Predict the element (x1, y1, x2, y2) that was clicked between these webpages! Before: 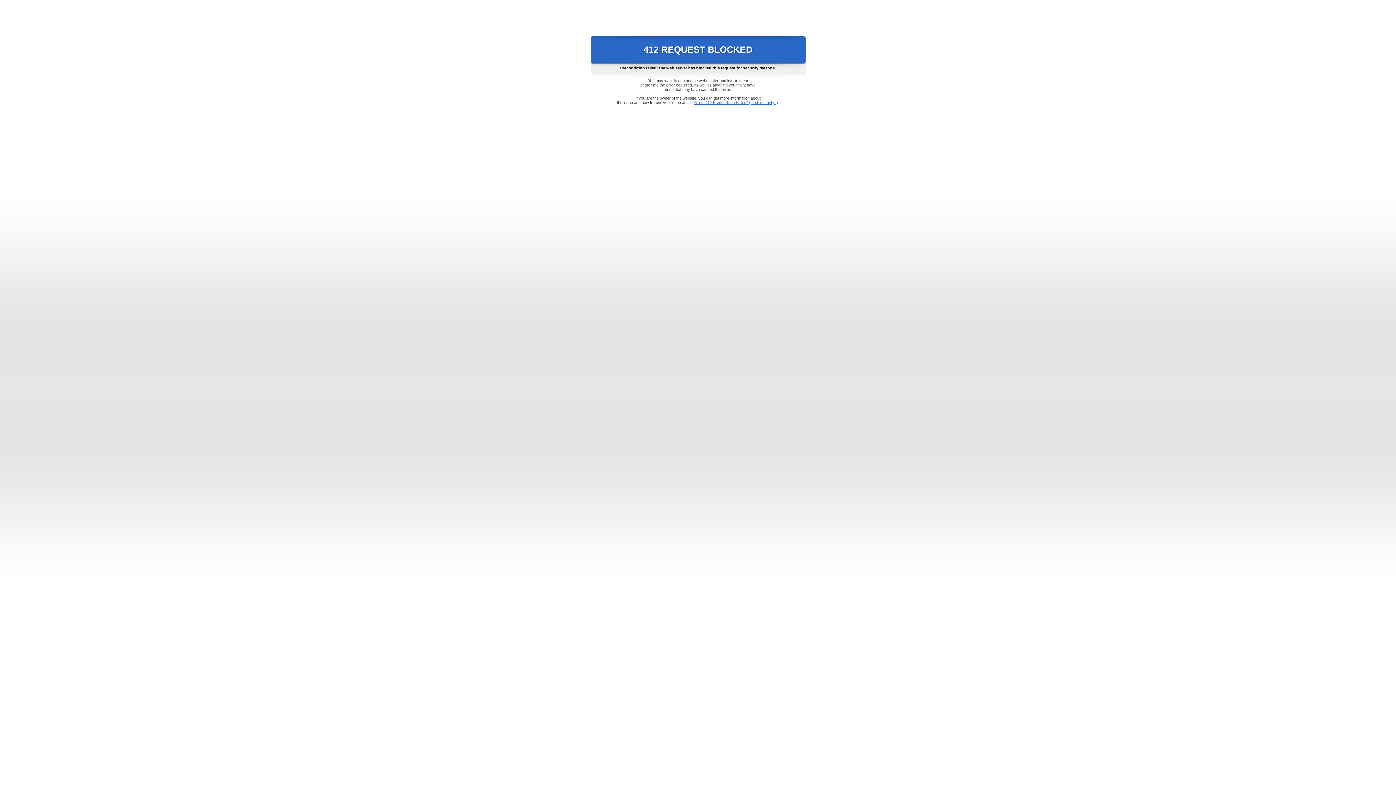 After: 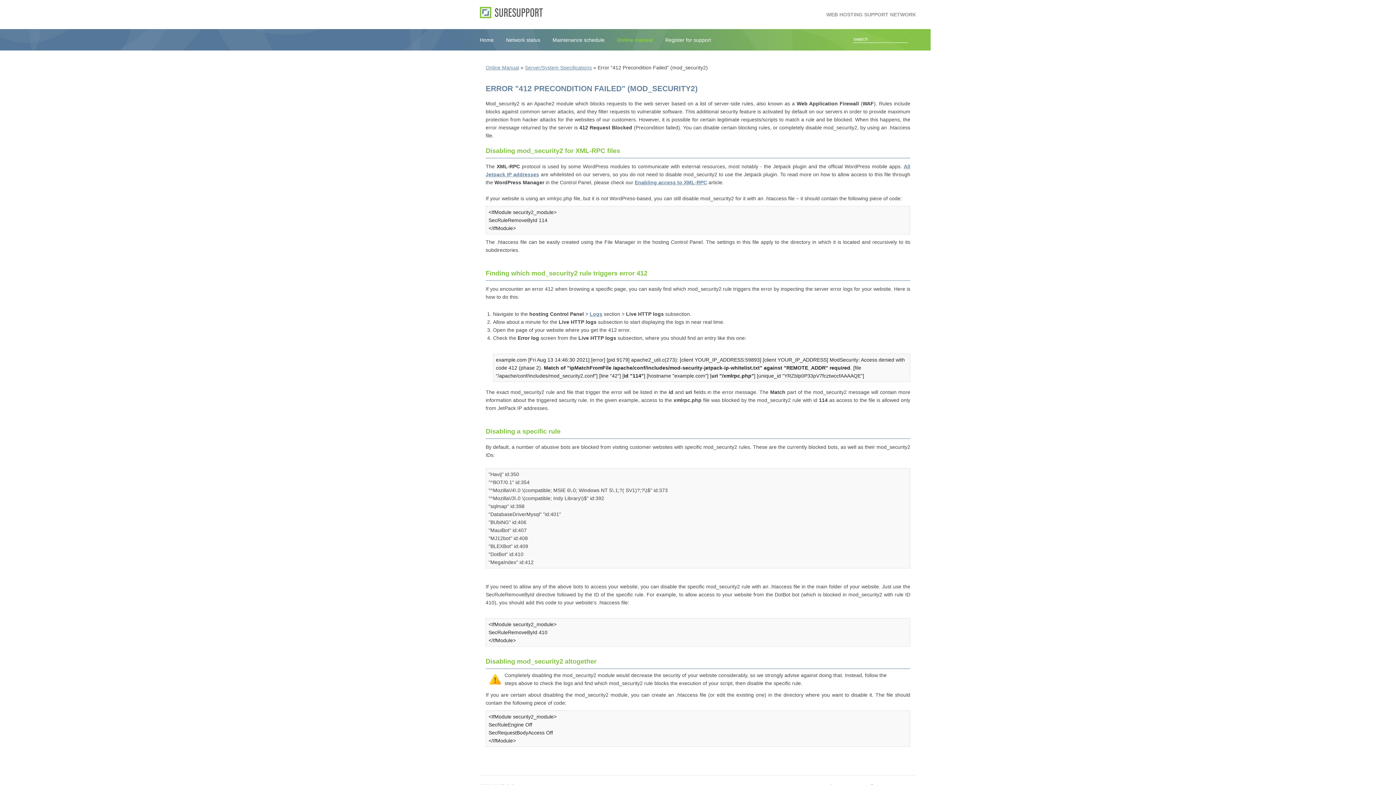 Action: bbox: (693, 100, 778, 104) label: Error "412 Precondition Failed" (mod_security2)